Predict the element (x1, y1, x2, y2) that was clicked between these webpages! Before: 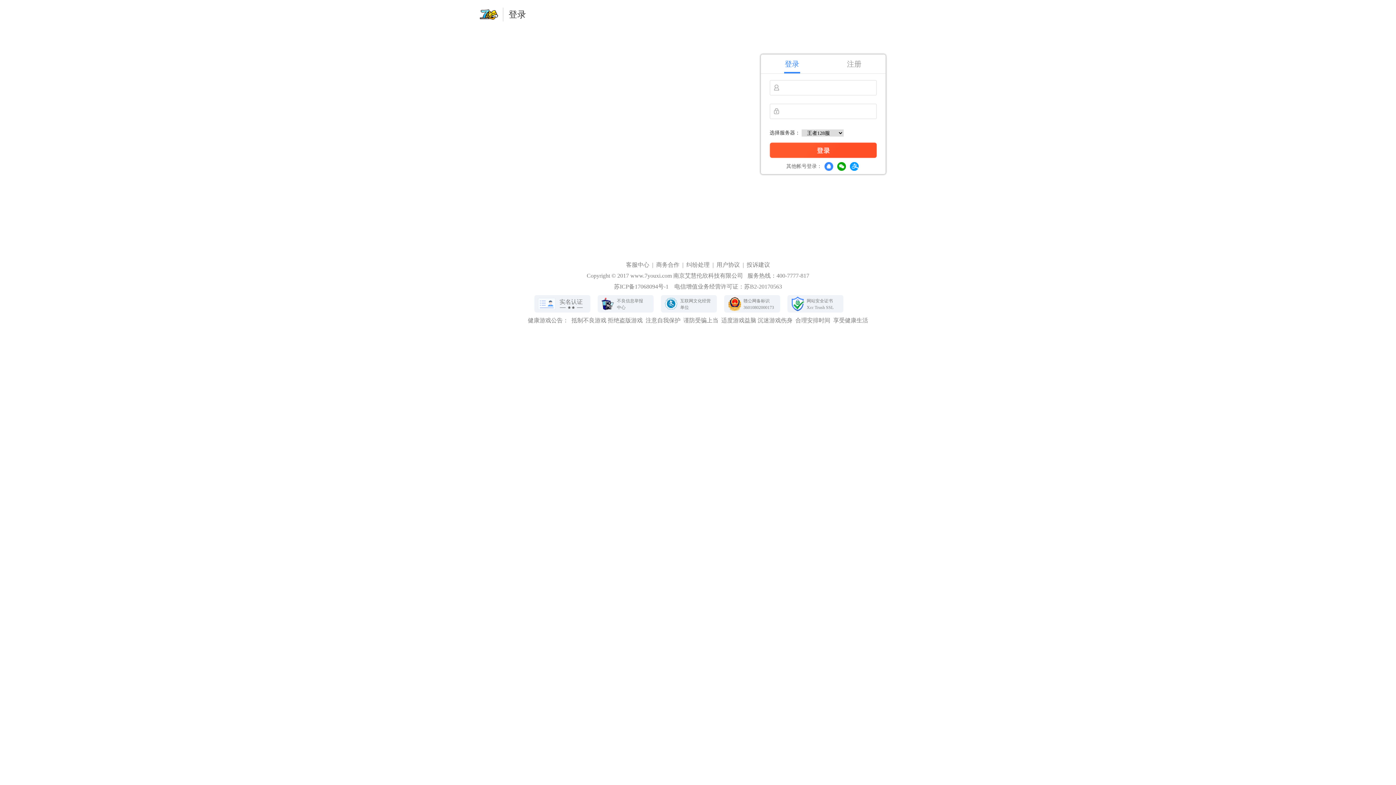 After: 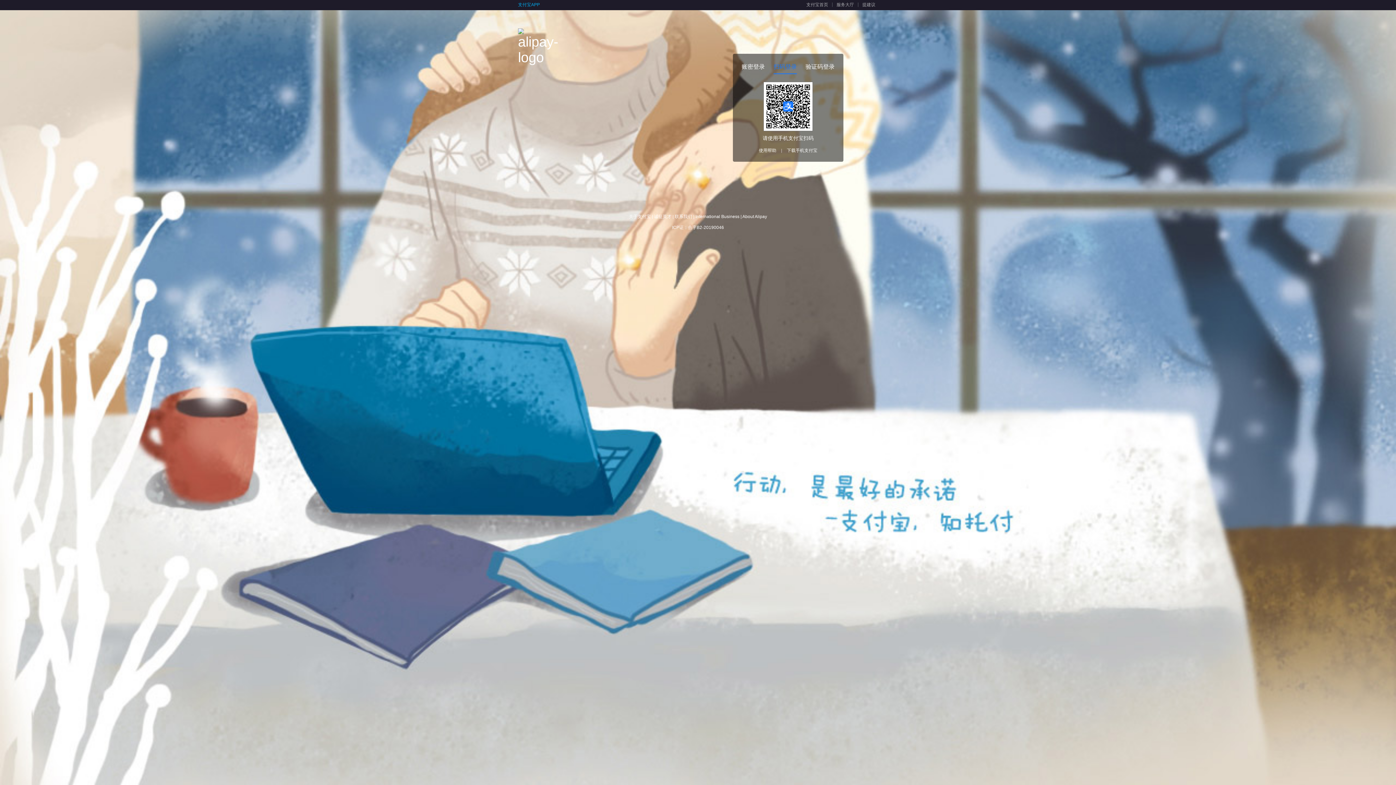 Action: bbox: (850, 162, 858, 171)